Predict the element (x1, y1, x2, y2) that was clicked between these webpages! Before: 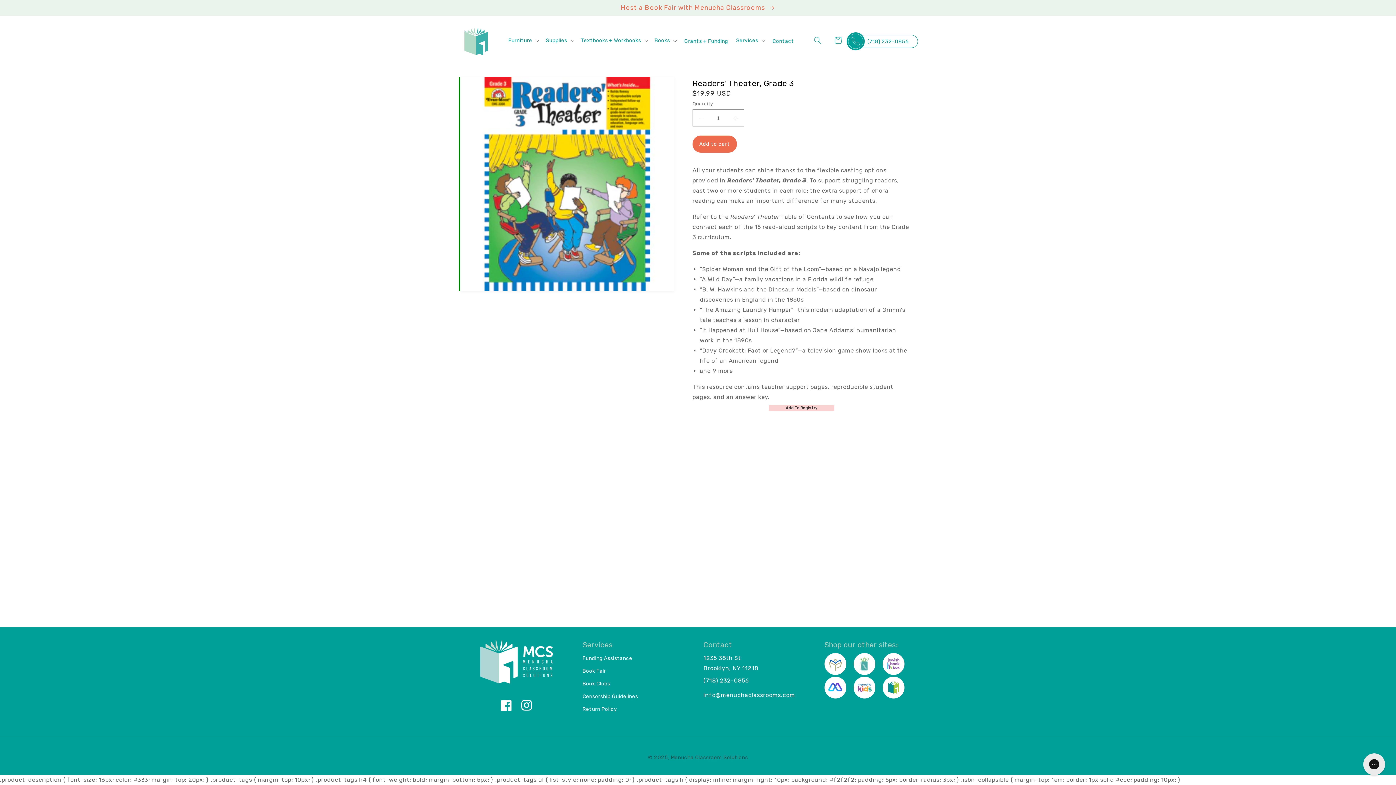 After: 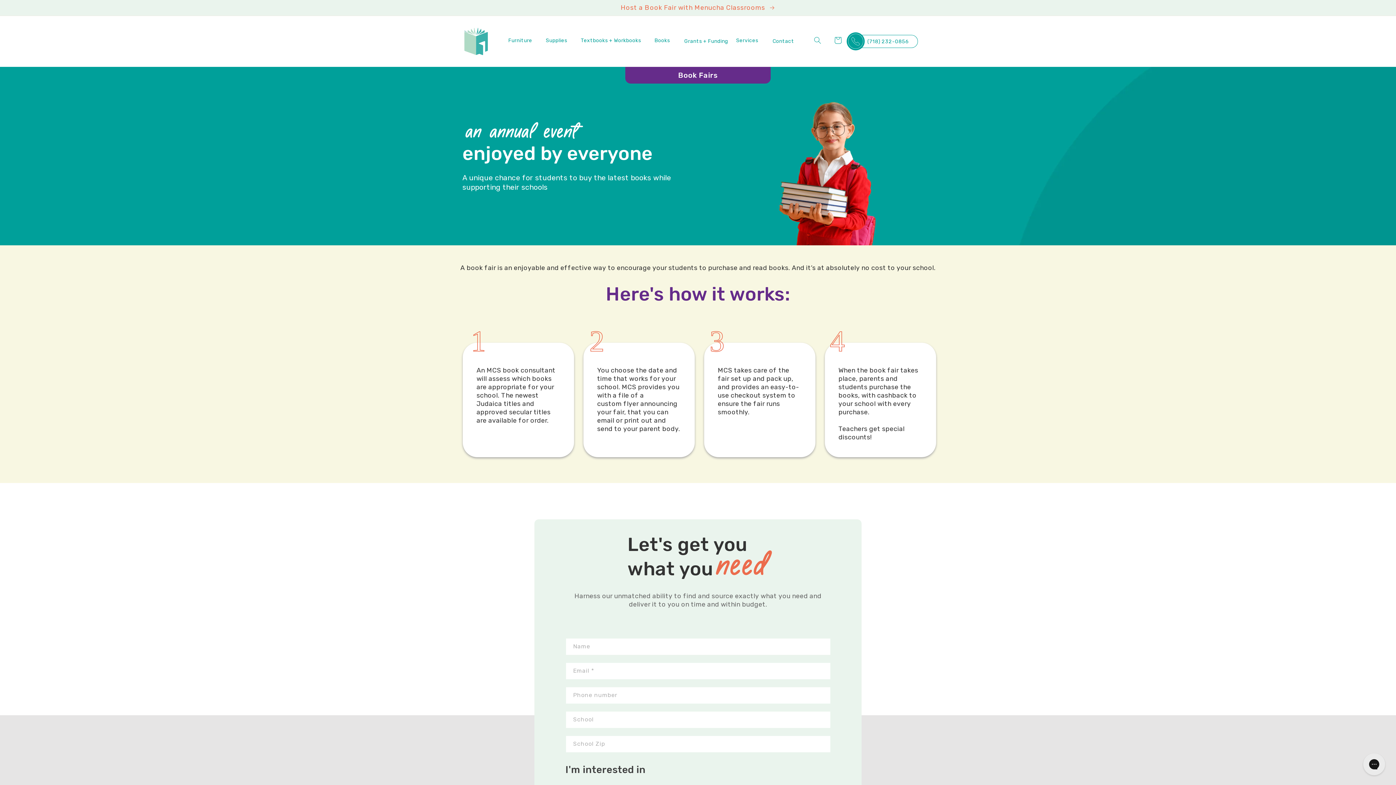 Action: label: Book Fair bbox: (582, 665, 606, 677)